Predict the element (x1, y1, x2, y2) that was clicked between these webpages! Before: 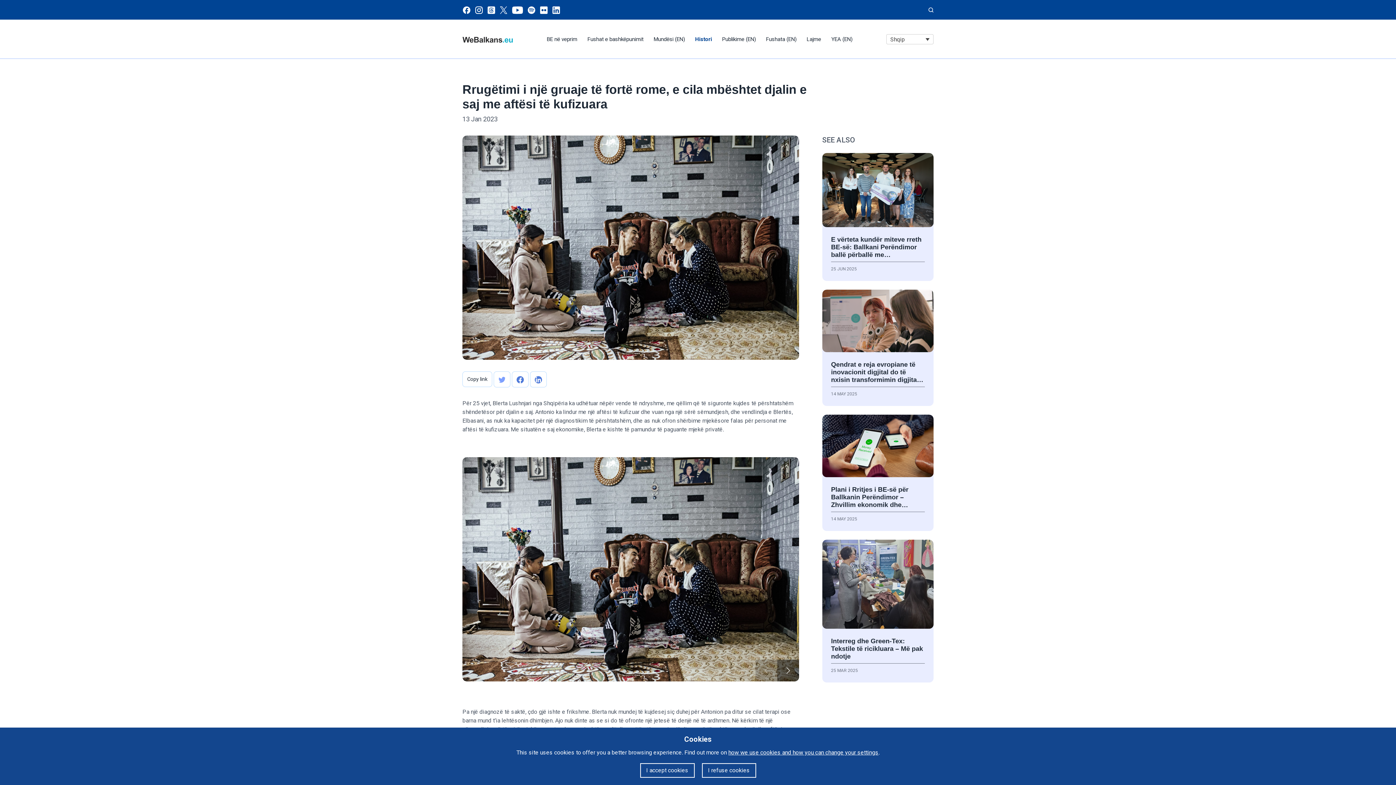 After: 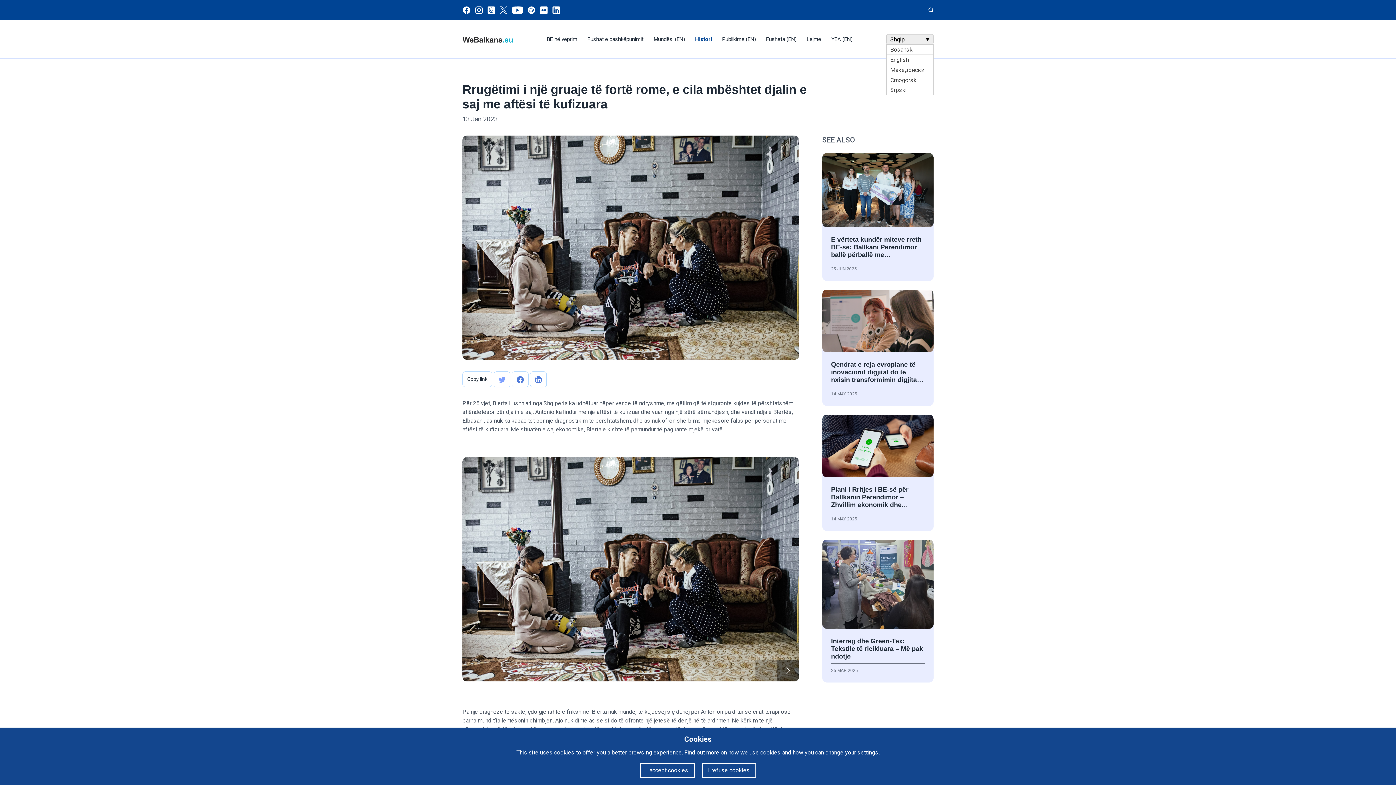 Action: bbox: (886, 34, 933, 44) label: Shqip